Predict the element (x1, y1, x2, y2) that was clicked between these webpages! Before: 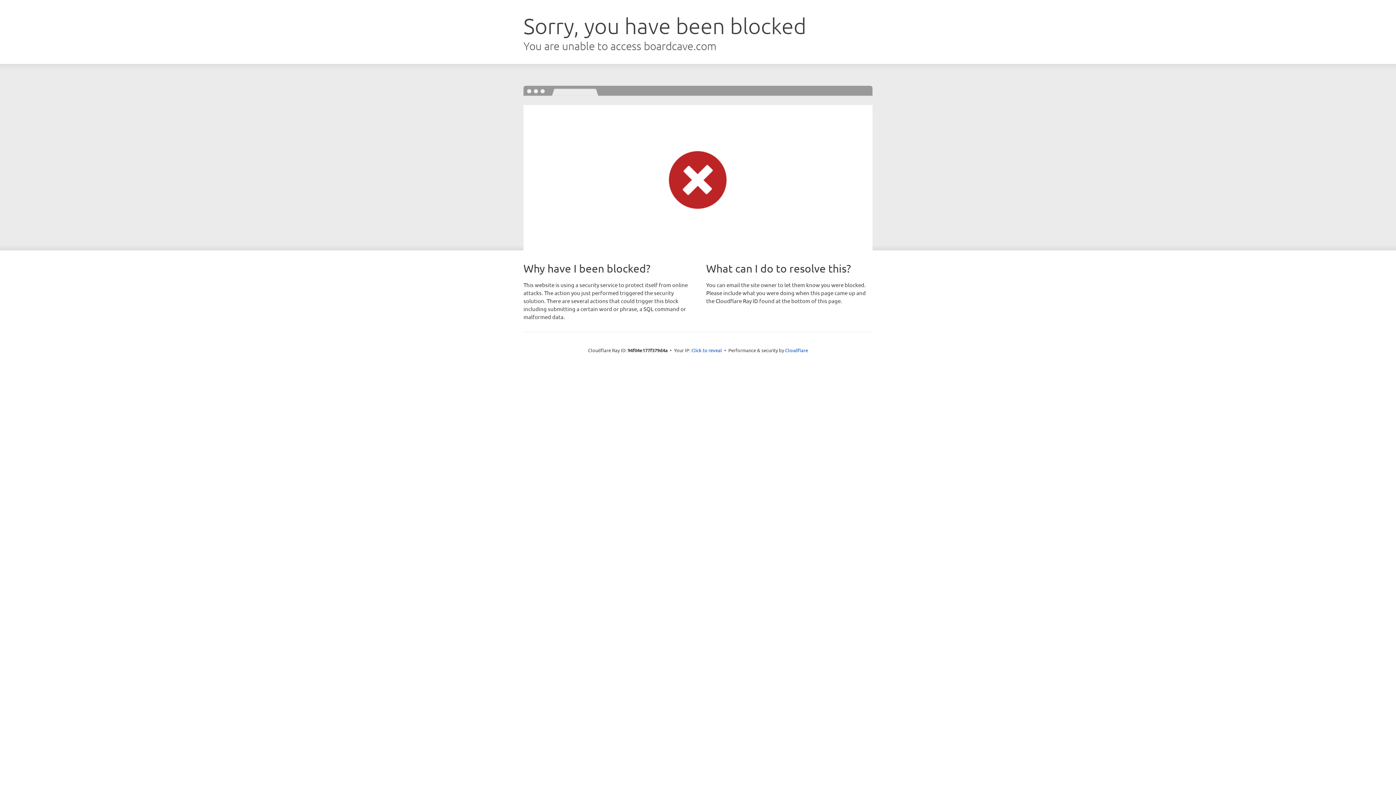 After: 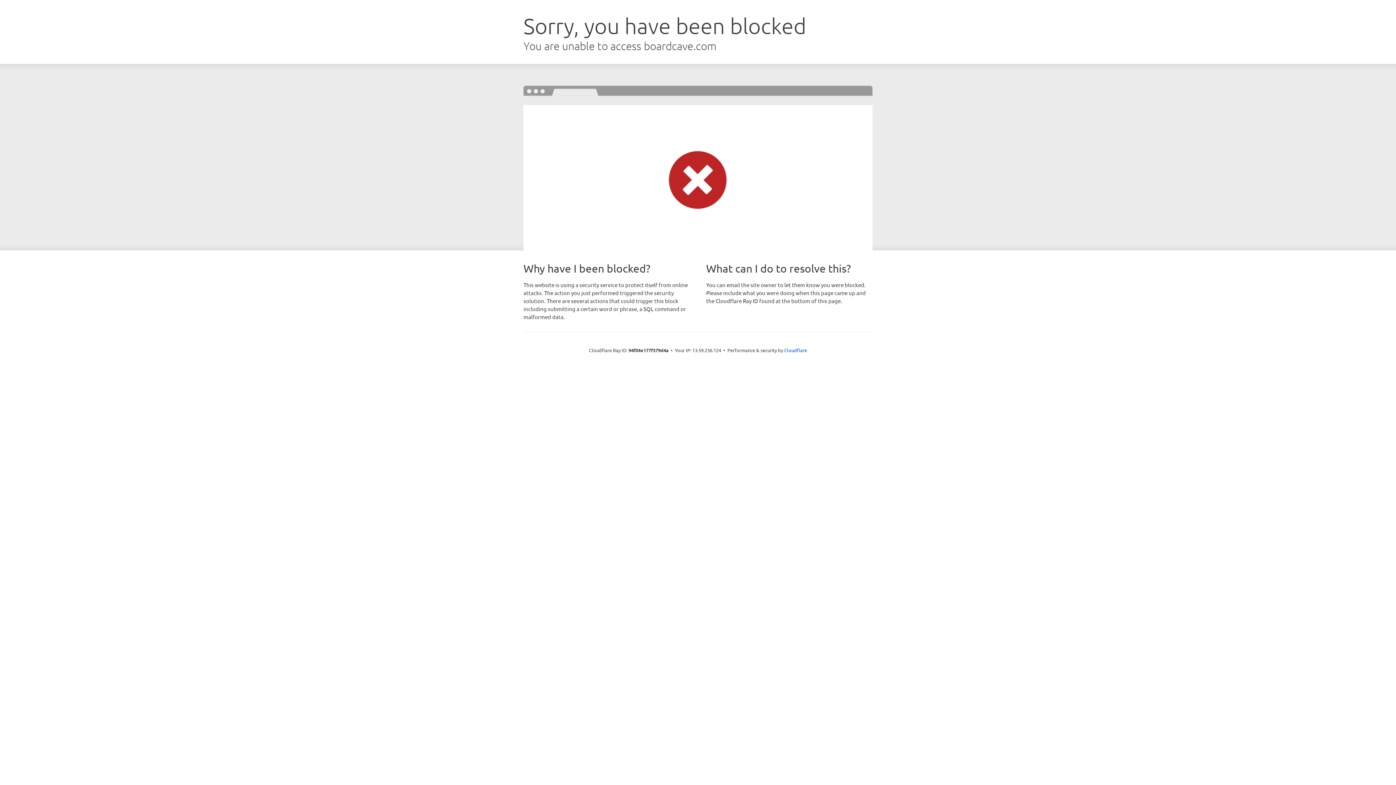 Action: label: Click to reveal bbox: (691, 346, 722, 353)